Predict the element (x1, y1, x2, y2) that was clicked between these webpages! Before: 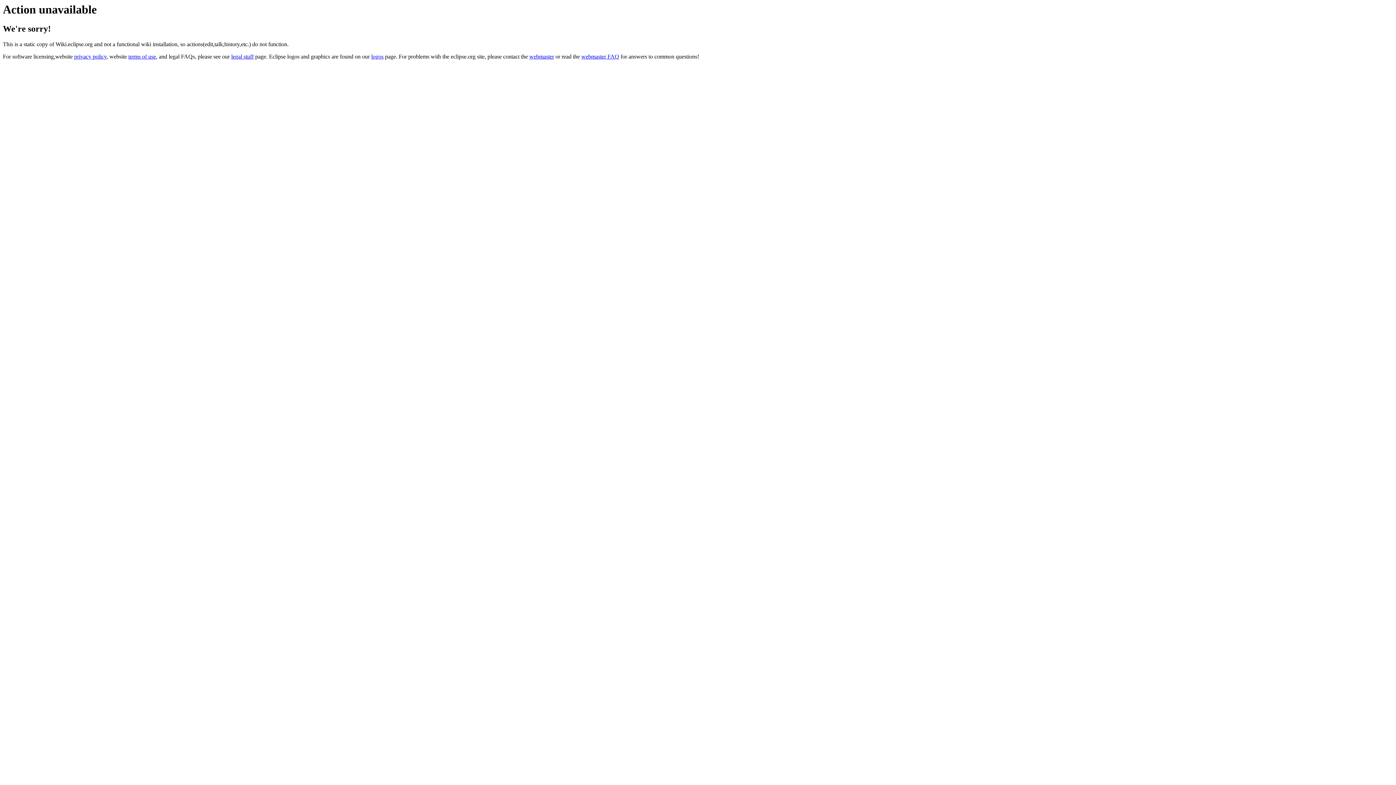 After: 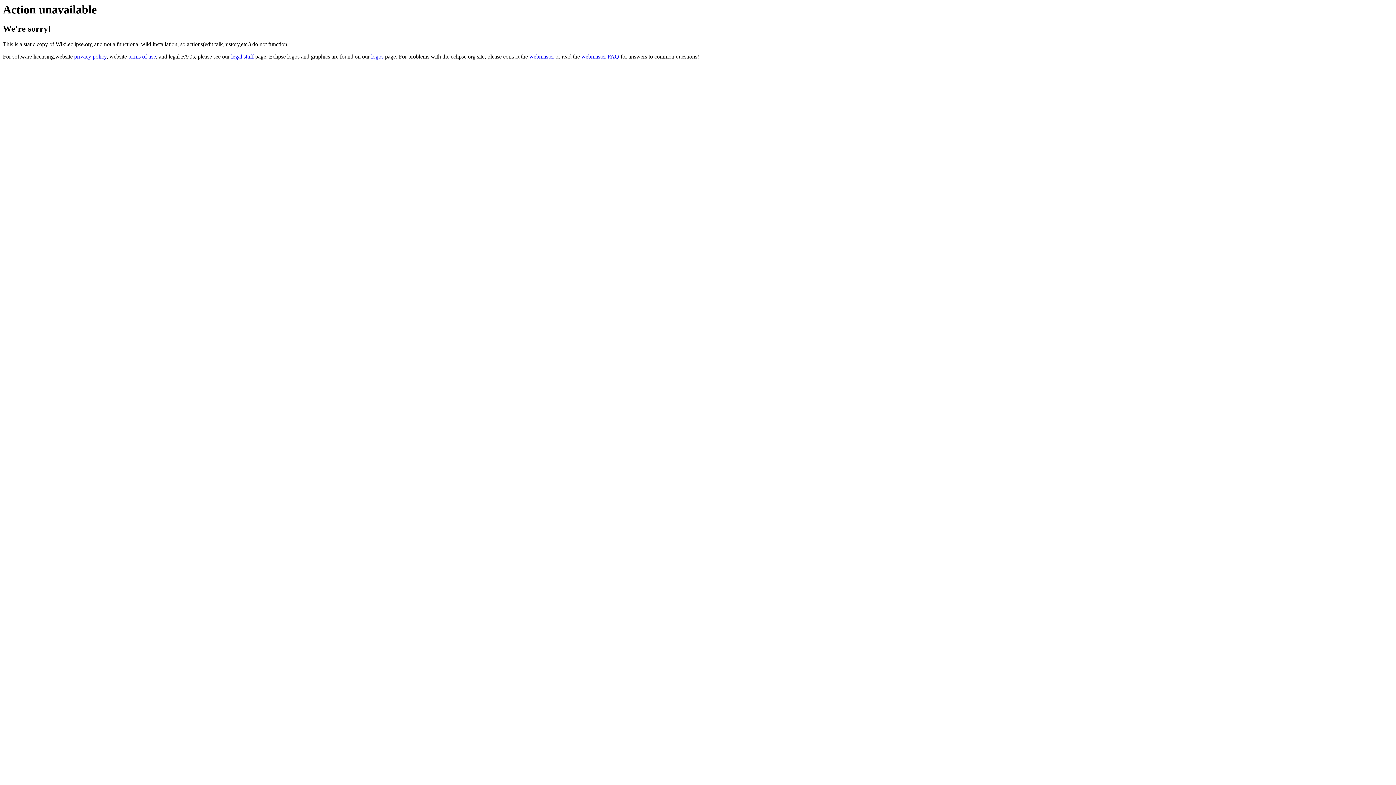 Action: bbox: (529, 53, 554, 59) label: webmaster